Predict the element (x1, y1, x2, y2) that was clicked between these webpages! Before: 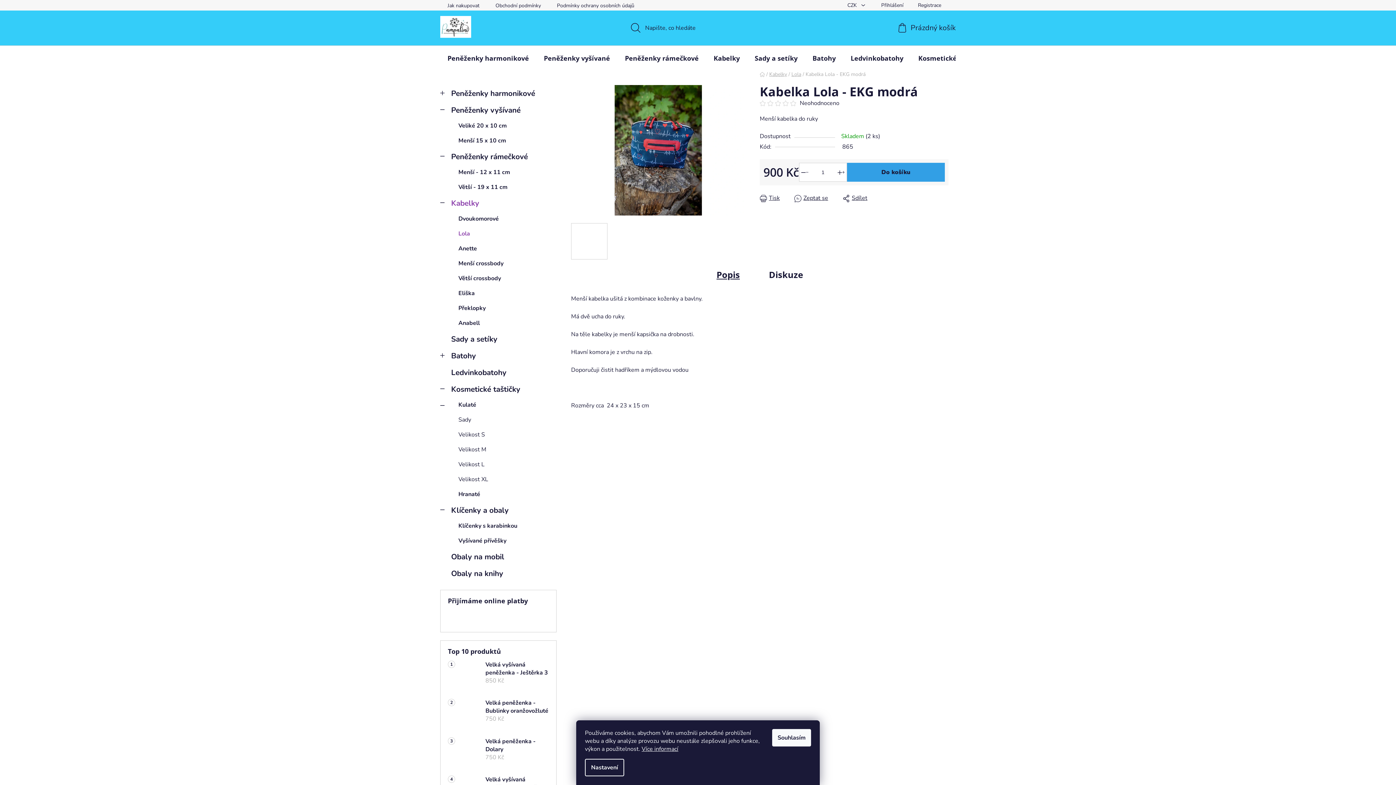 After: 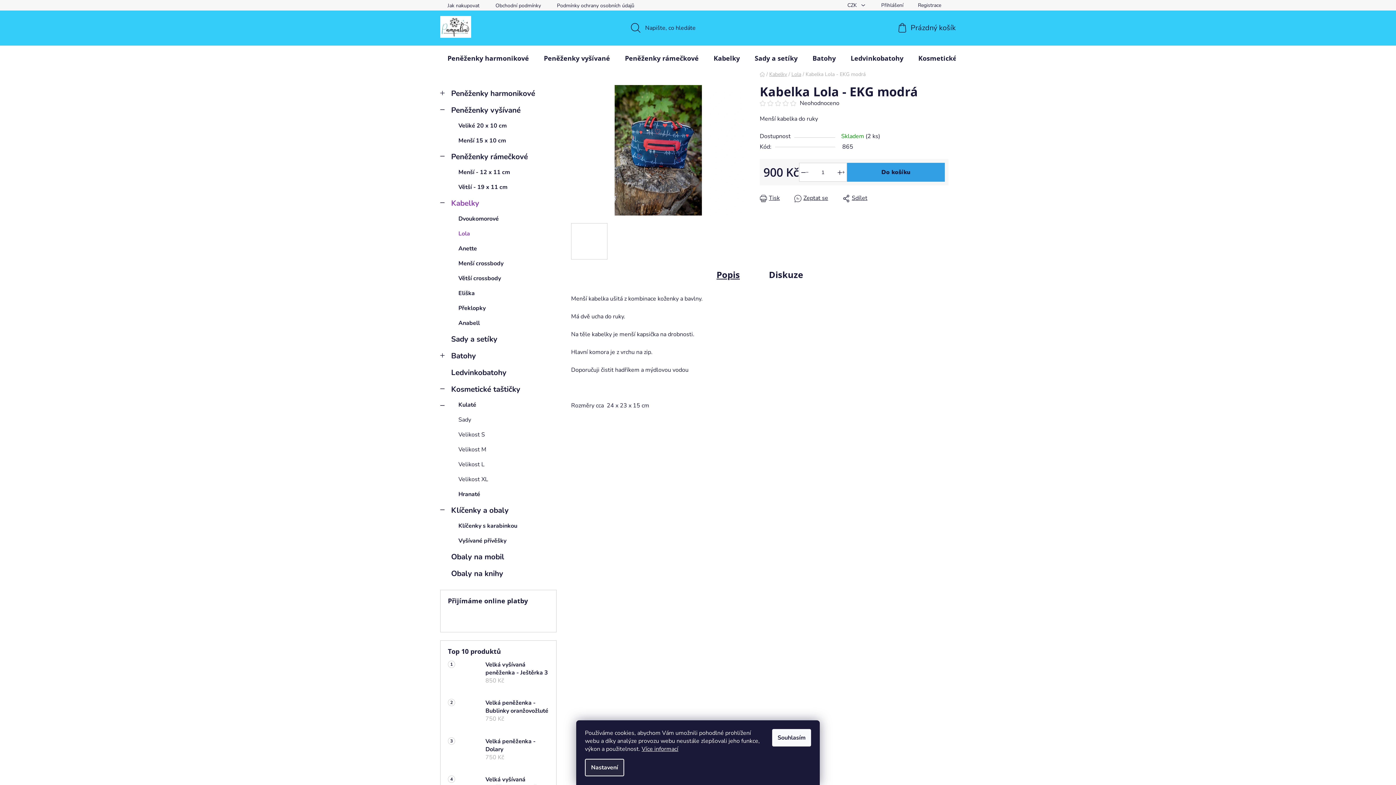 Action: label: Nastavení bbox: (585, 759, 624, 776)